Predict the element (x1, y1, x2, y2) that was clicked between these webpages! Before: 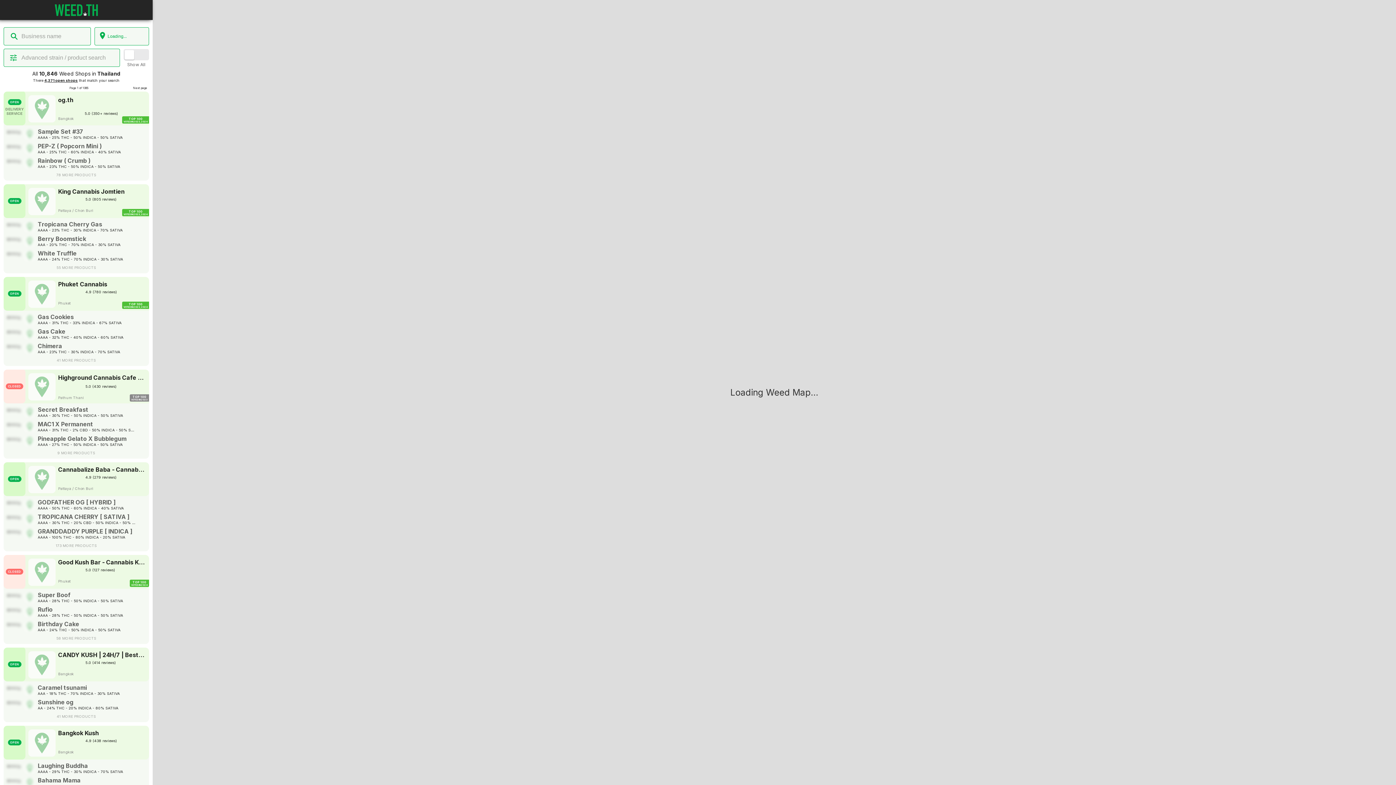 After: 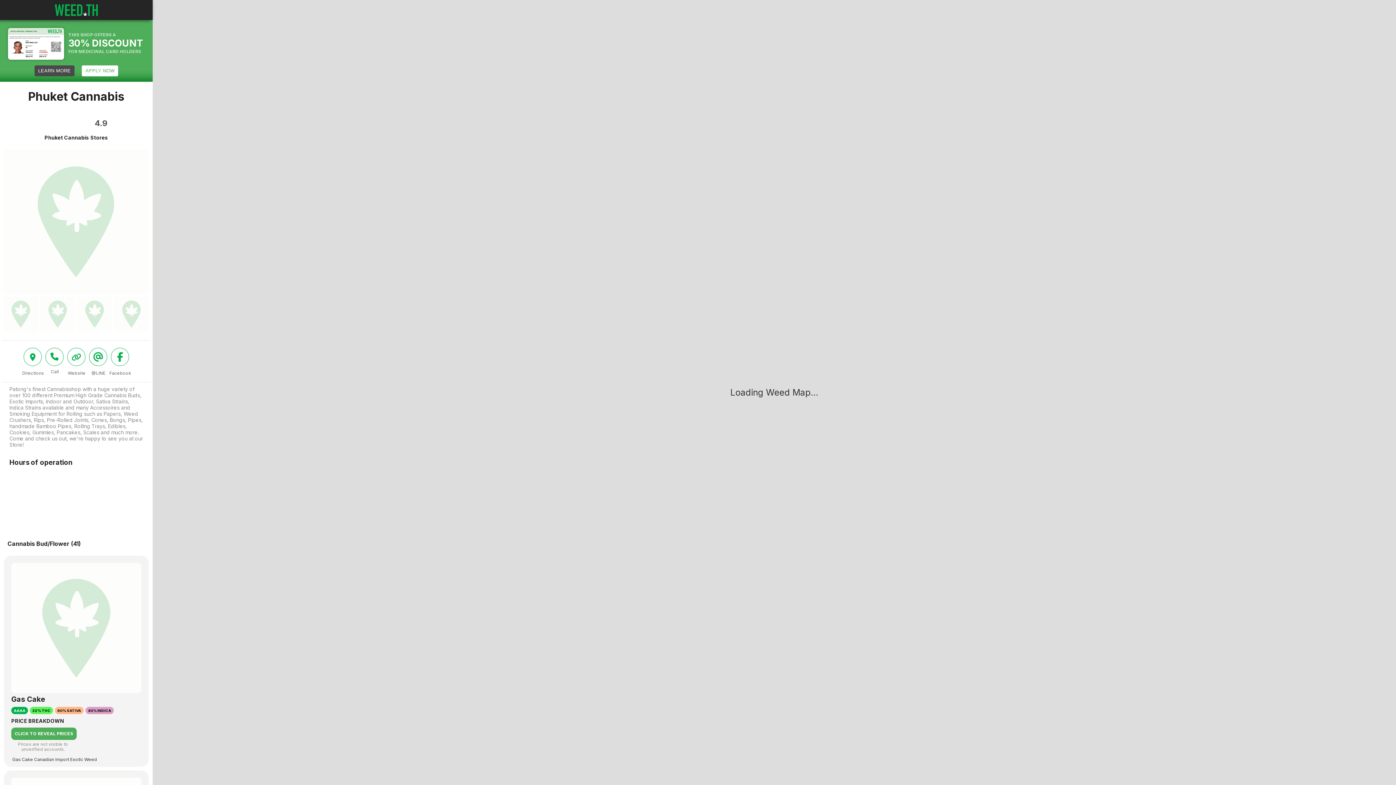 Action: label: OPEN
Phuket Cannabis
4.9 (780 reviews)
Phuket
TOP 100
VOTED IN 2023, 2024
฿000/g
Gas Cookies
AAAA - 31% THC - 33% INDICA - 67% SATIVA
฿000/g
Gas Cake
AAAA - 32% THC - 40% INDICA - 60% SATIVA
฿000/g
Chimera
AAA - 23% THC - 30% INDICA - 70% SATIVA
41 MORE PRODUCTS bbox: (3, 277, 149, 366)